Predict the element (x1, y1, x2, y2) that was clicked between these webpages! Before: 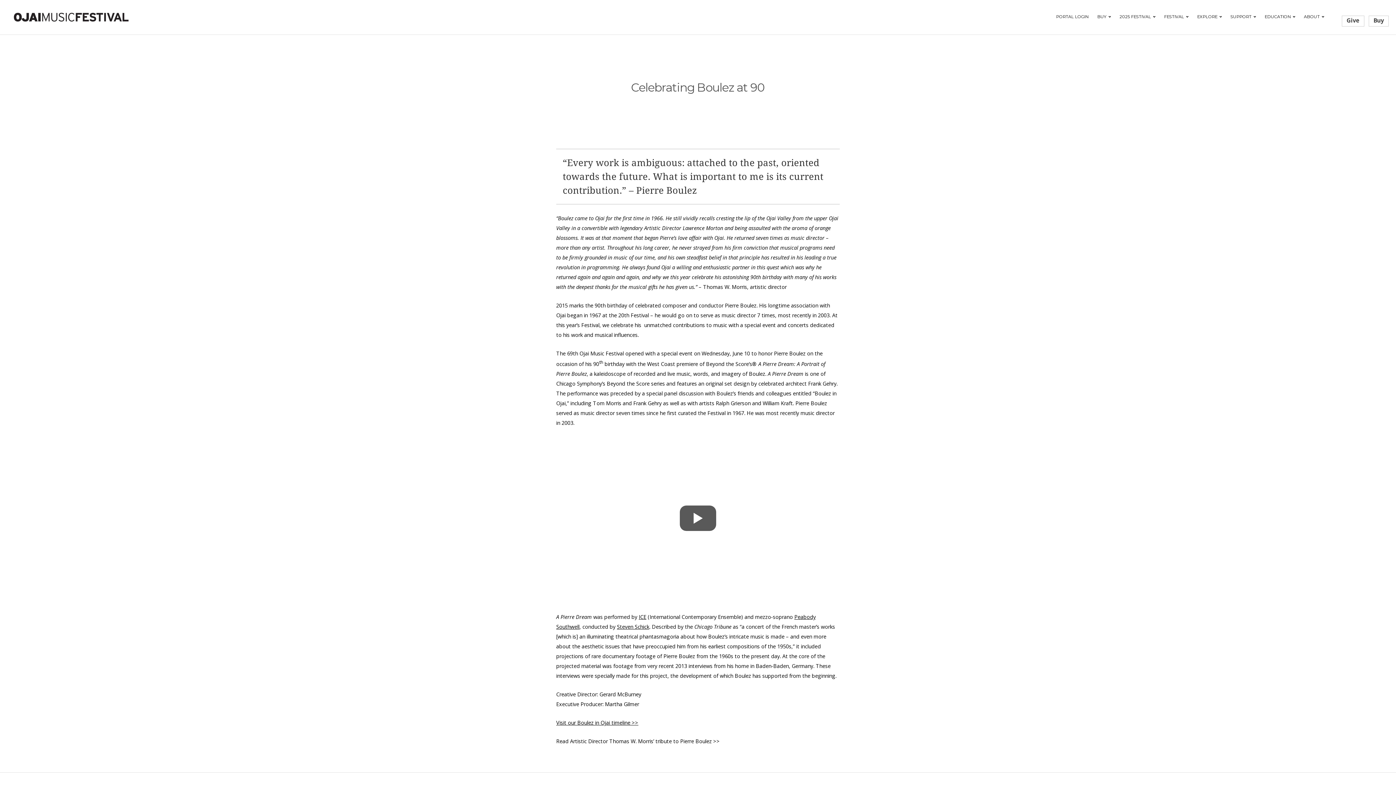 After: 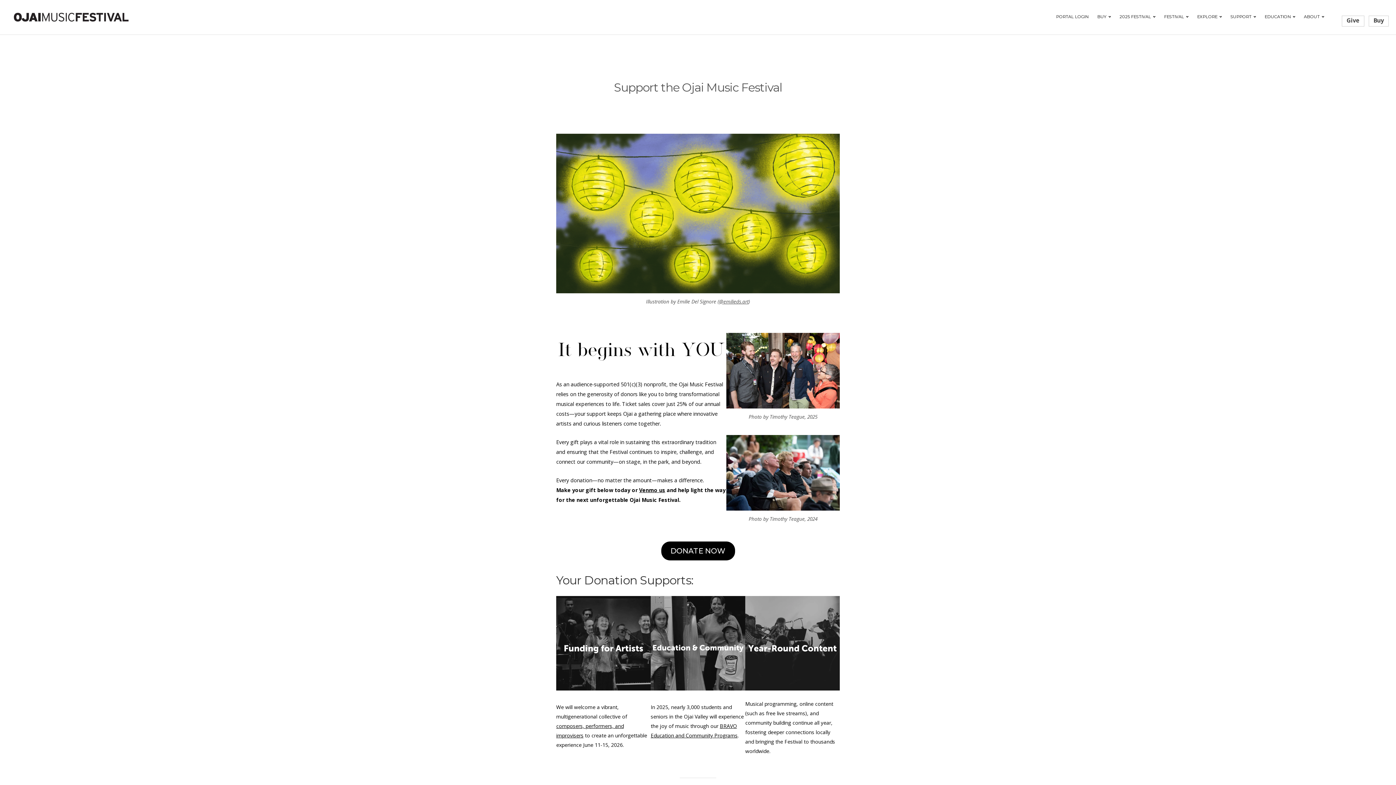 Action: label: Give bbox: (1342, 15, 1364, 26)